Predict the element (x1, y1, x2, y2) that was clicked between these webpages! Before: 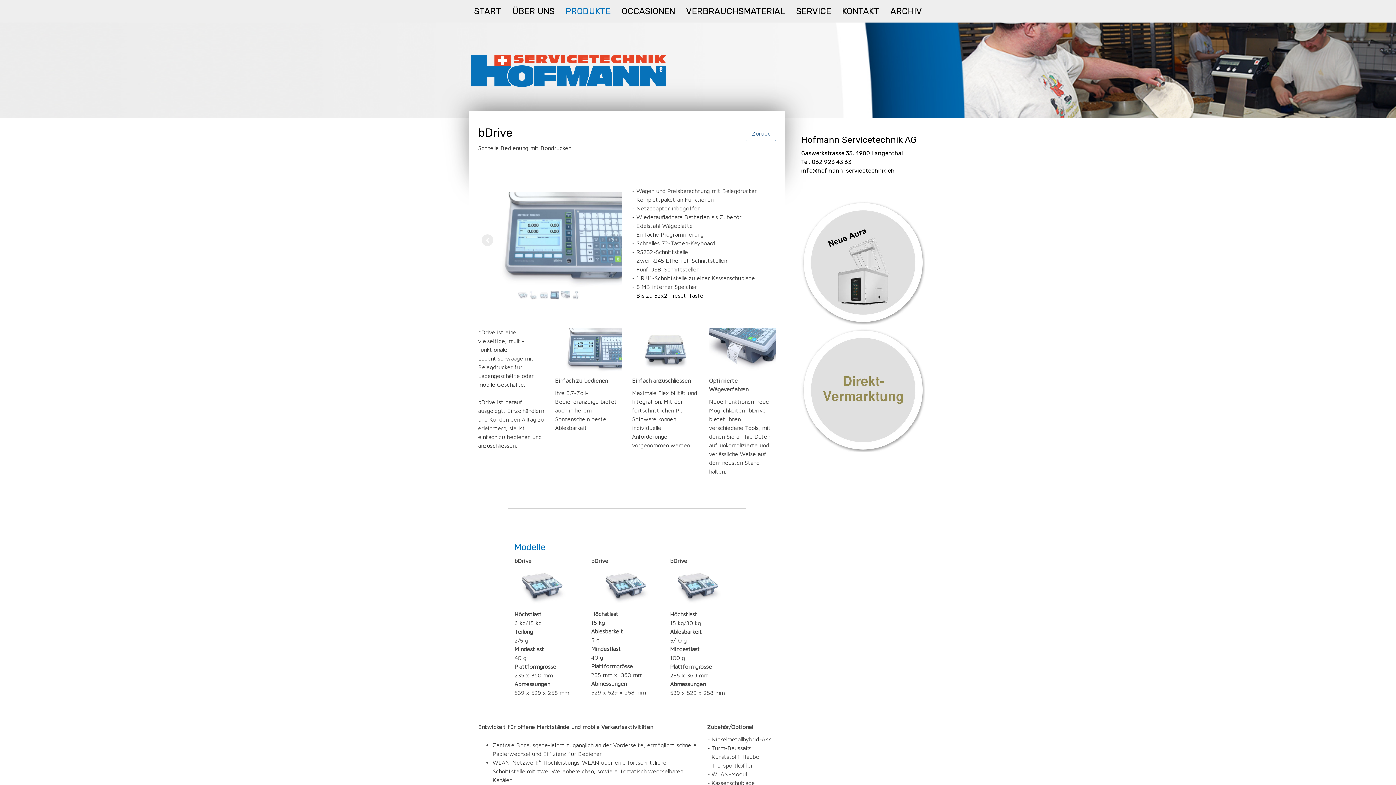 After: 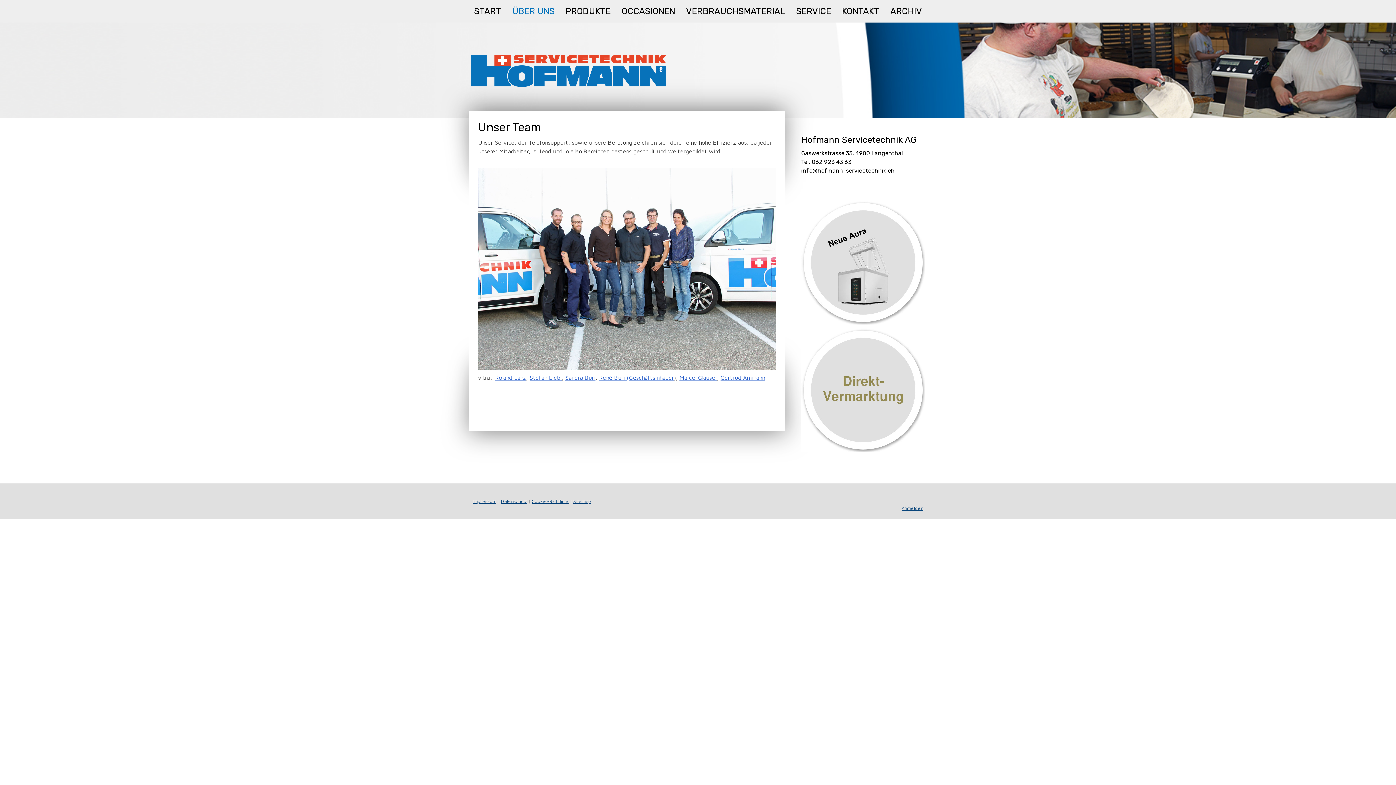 Action: label: ÜBER UNS bbox: (506, 0, 560, 22)